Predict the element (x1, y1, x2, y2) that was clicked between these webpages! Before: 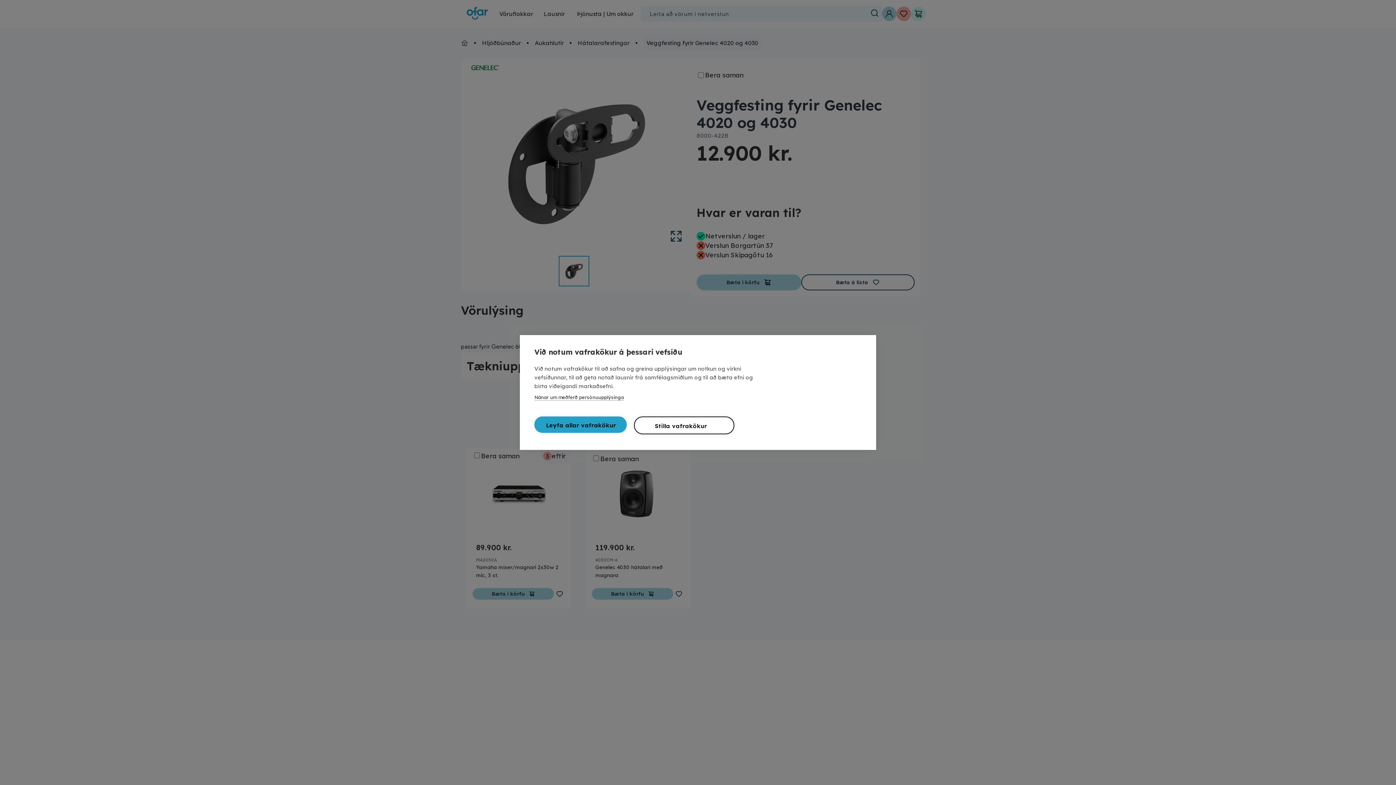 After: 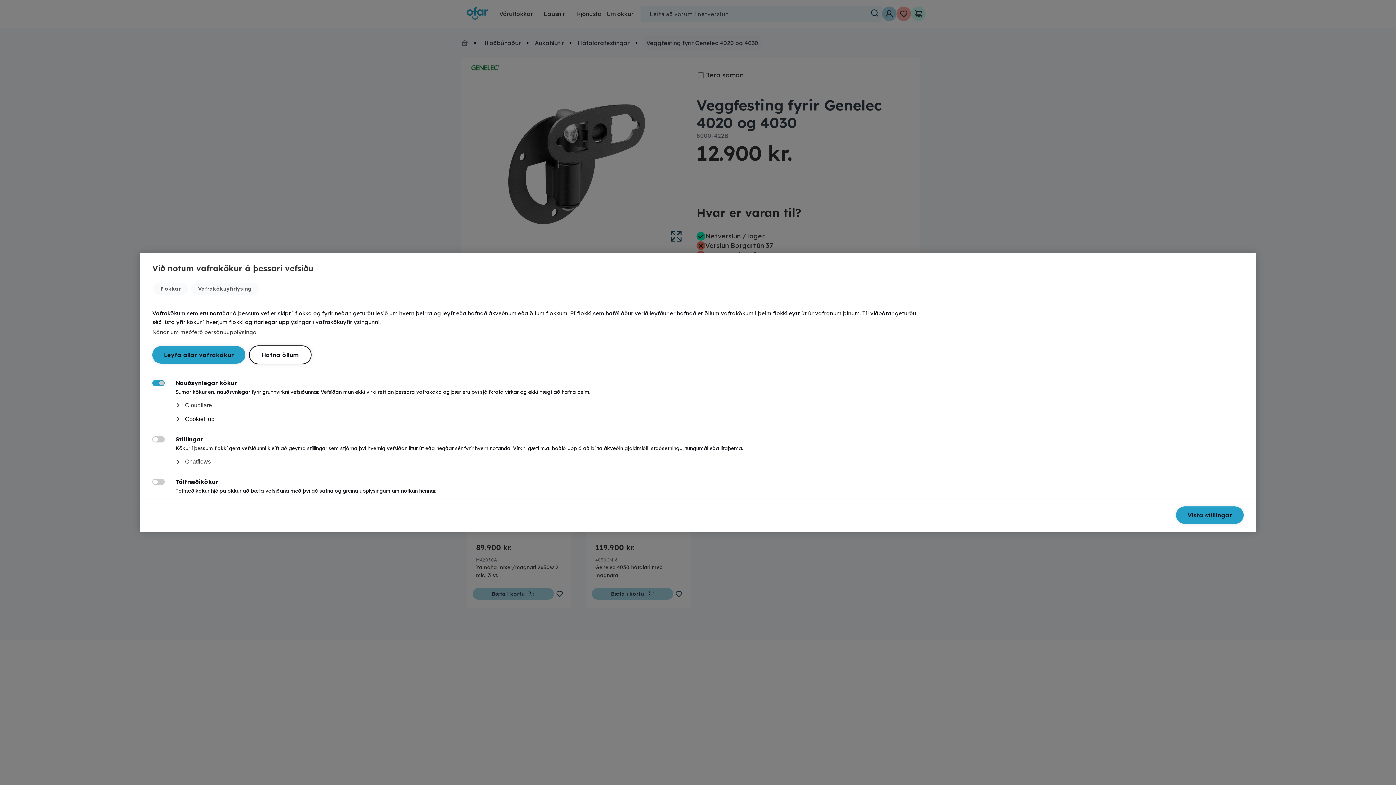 Action: bbox: (634, 416, 734, 434) label: Stilla vafrakökur